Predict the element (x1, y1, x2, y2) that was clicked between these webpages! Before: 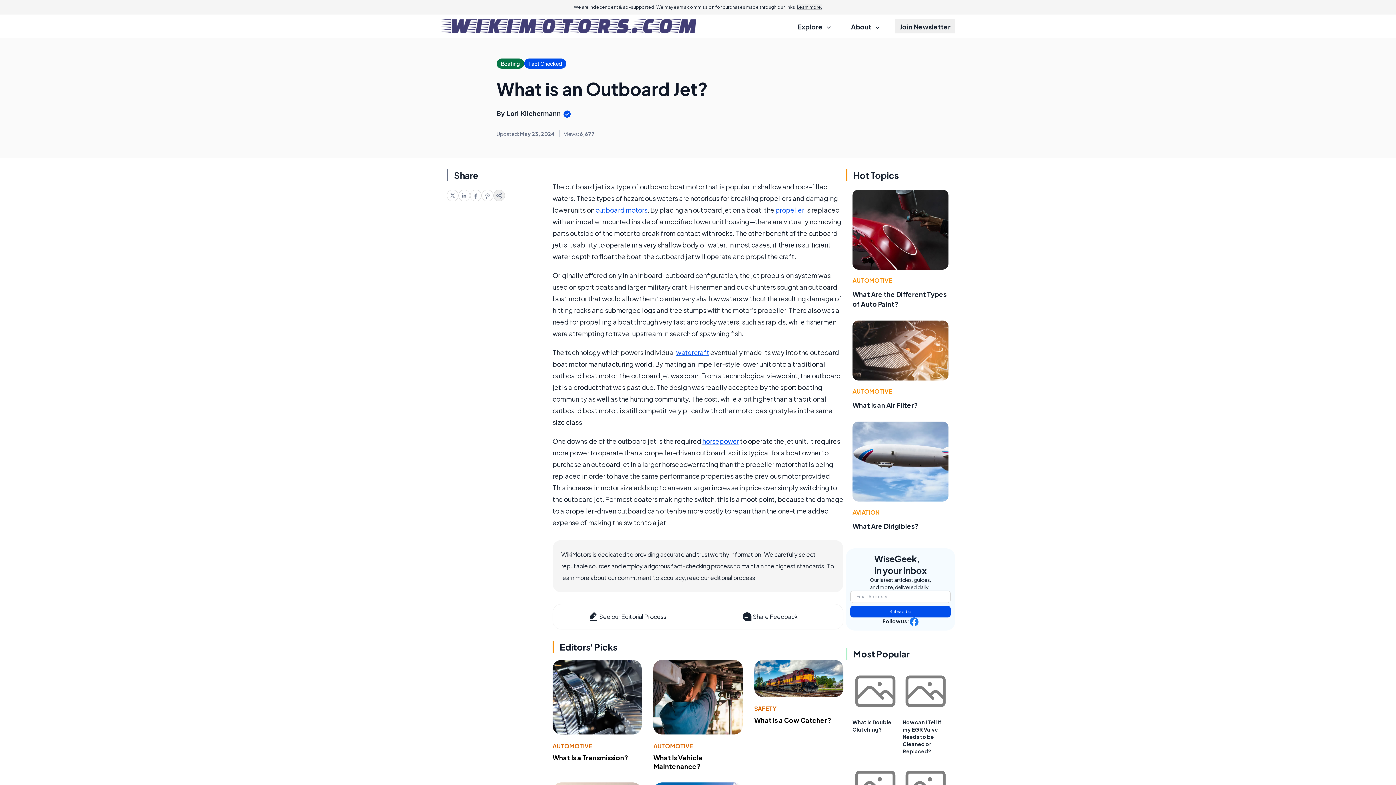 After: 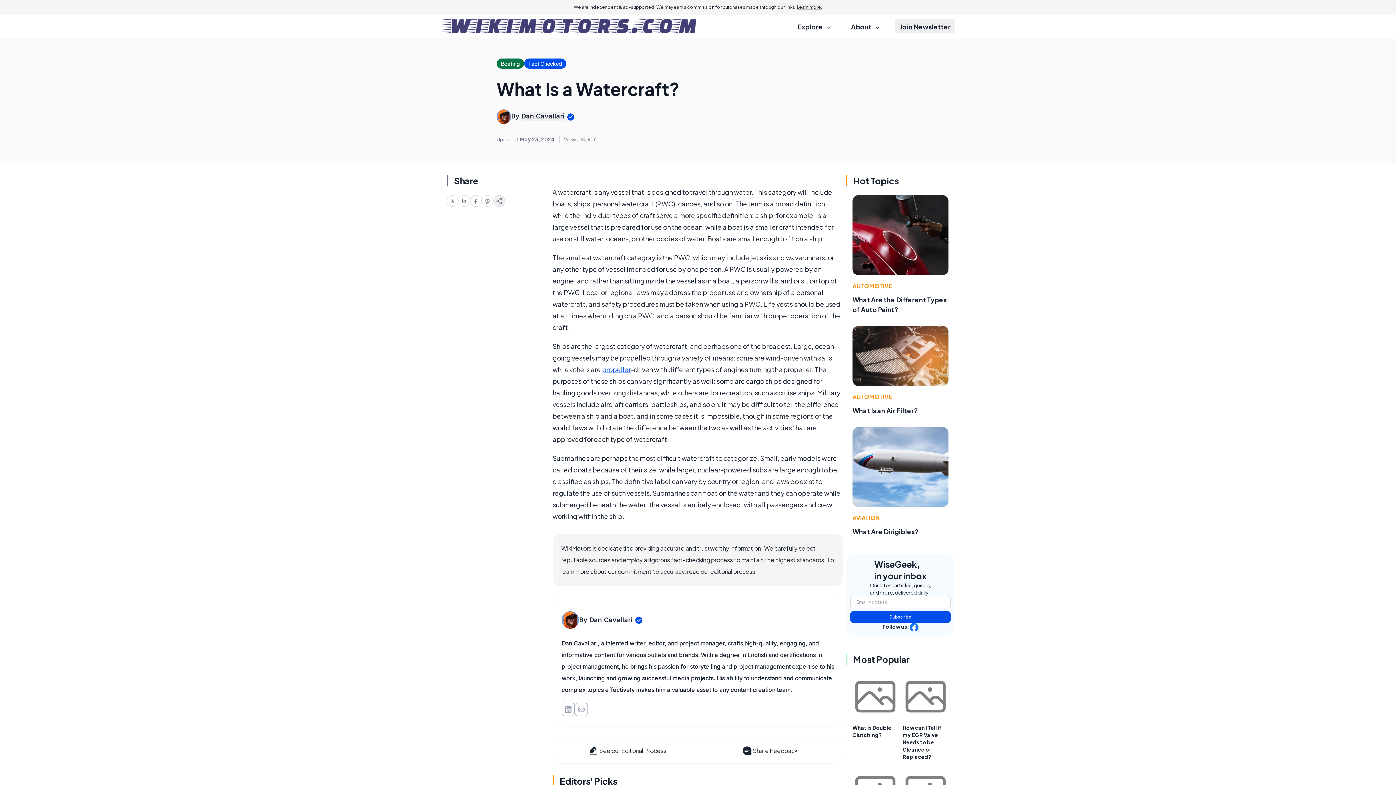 Action: label: watercraft bbox: (676, 348, 709, 356)